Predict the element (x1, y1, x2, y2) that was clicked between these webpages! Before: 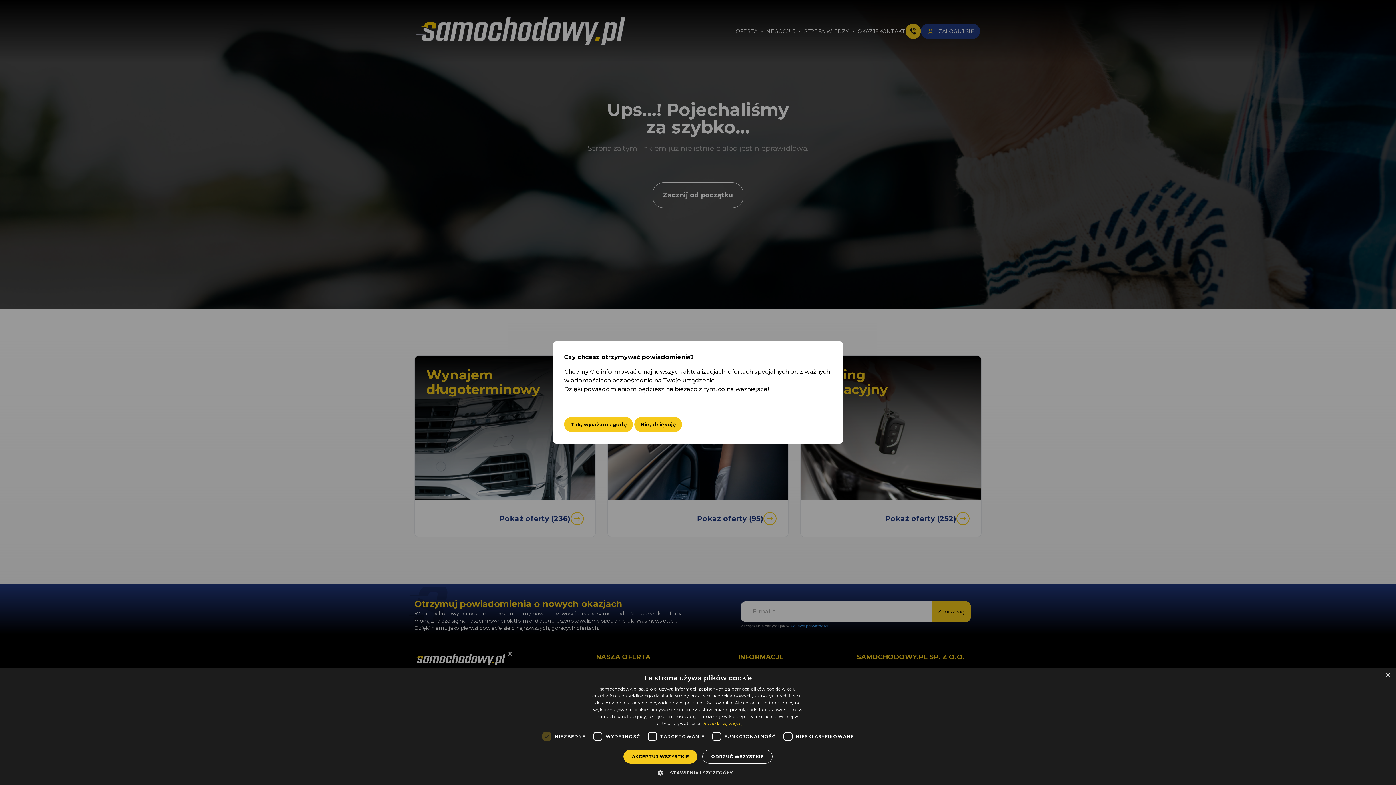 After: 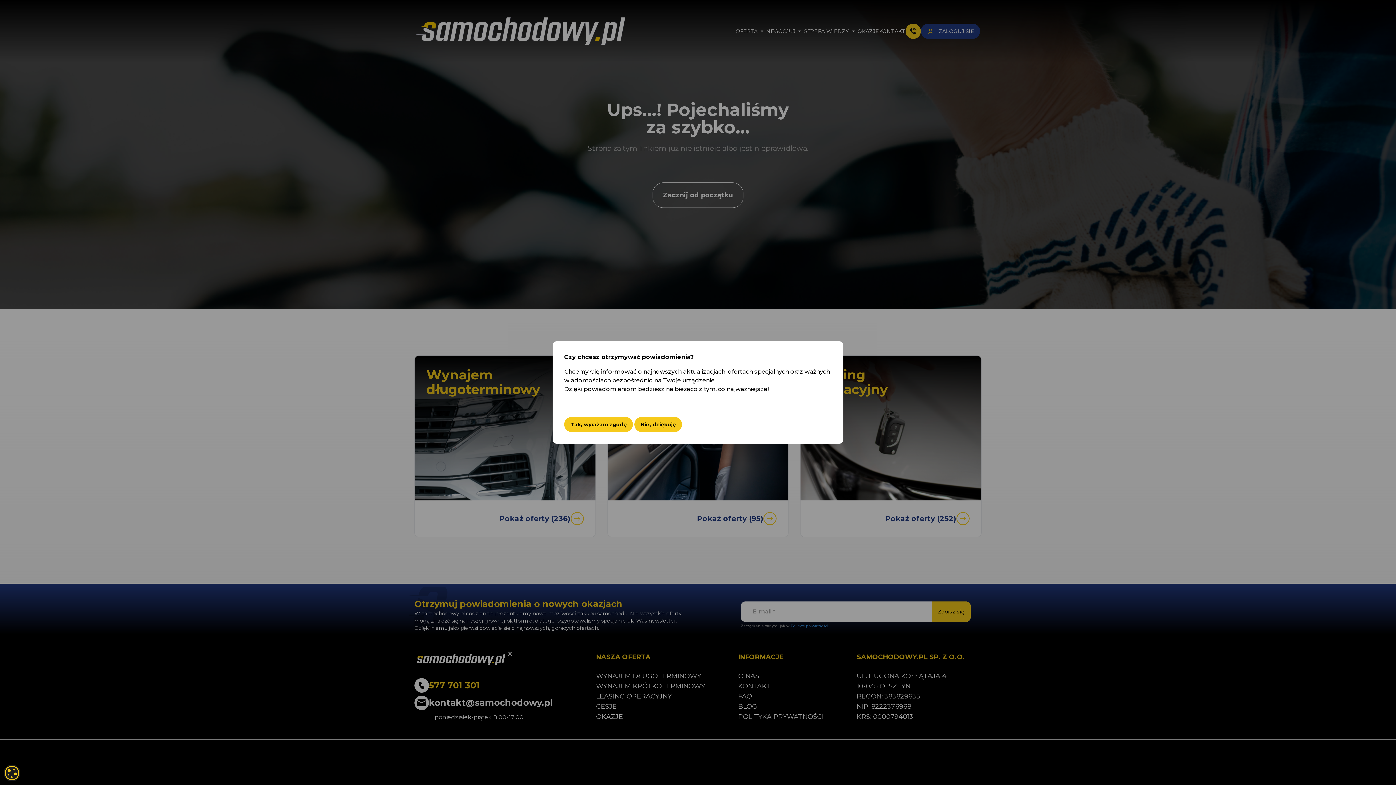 Action: label: AKCEPTUJ WSZYSTKIE bbox: (623, 750, 697, 764)